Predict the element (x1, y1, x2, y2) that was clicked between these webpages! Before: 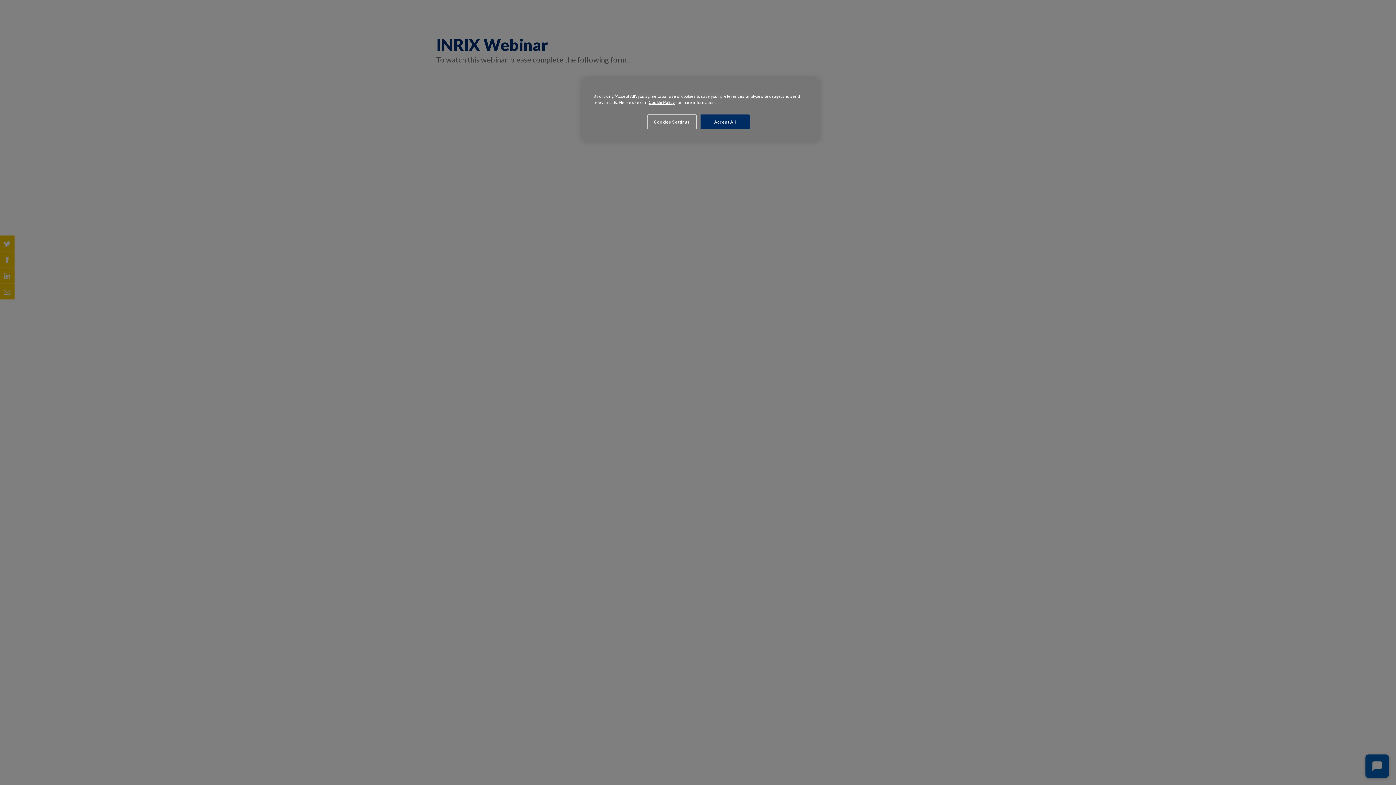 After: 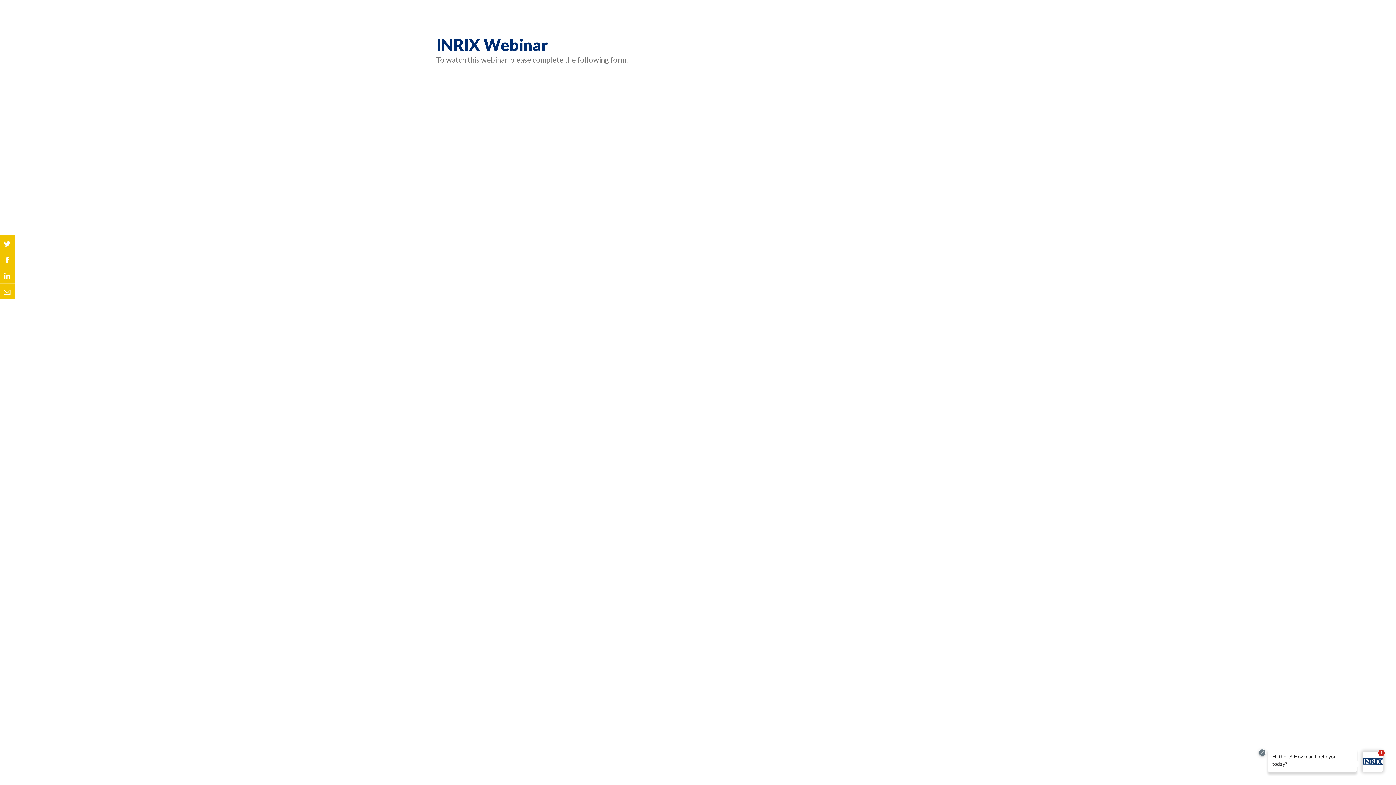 Action: label: Accept All bbox: (700, 114, 749, 129)